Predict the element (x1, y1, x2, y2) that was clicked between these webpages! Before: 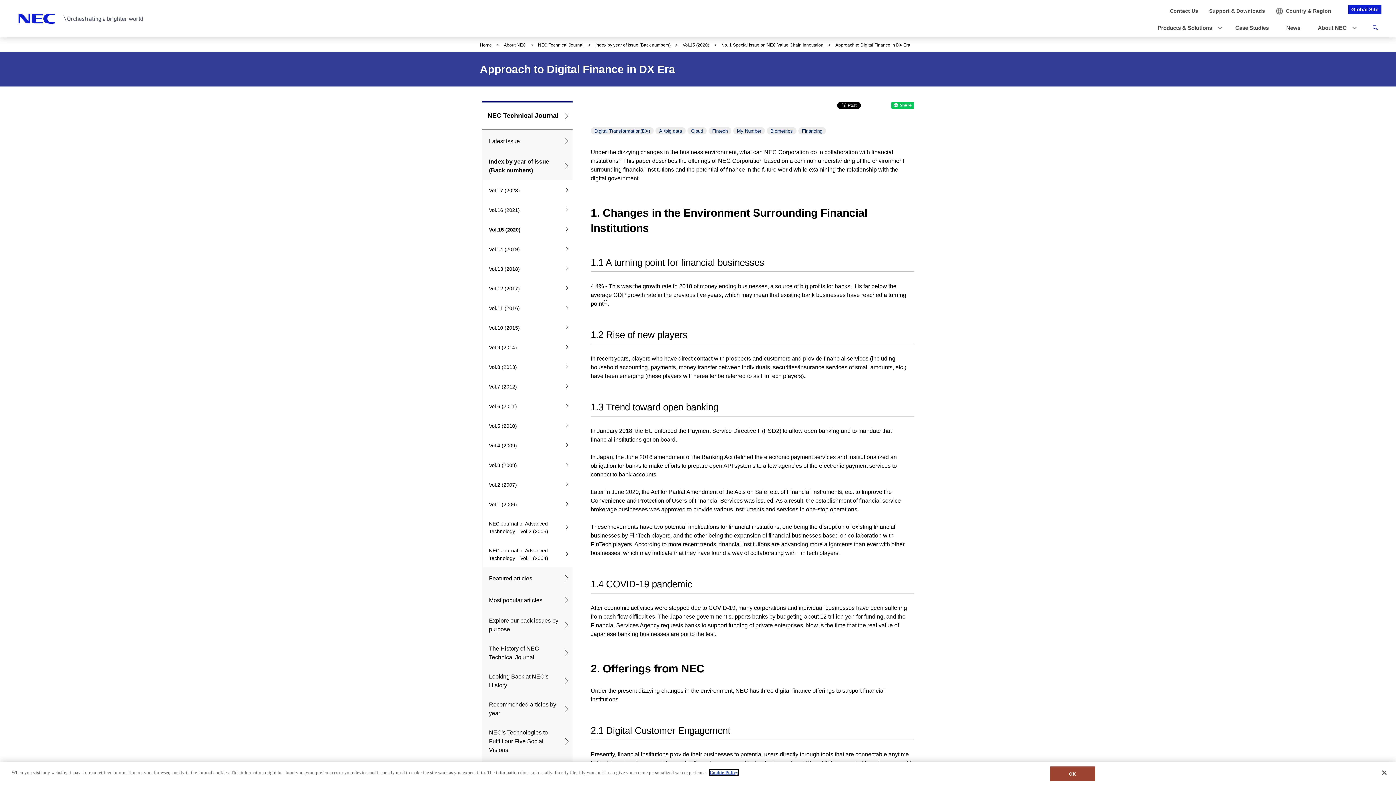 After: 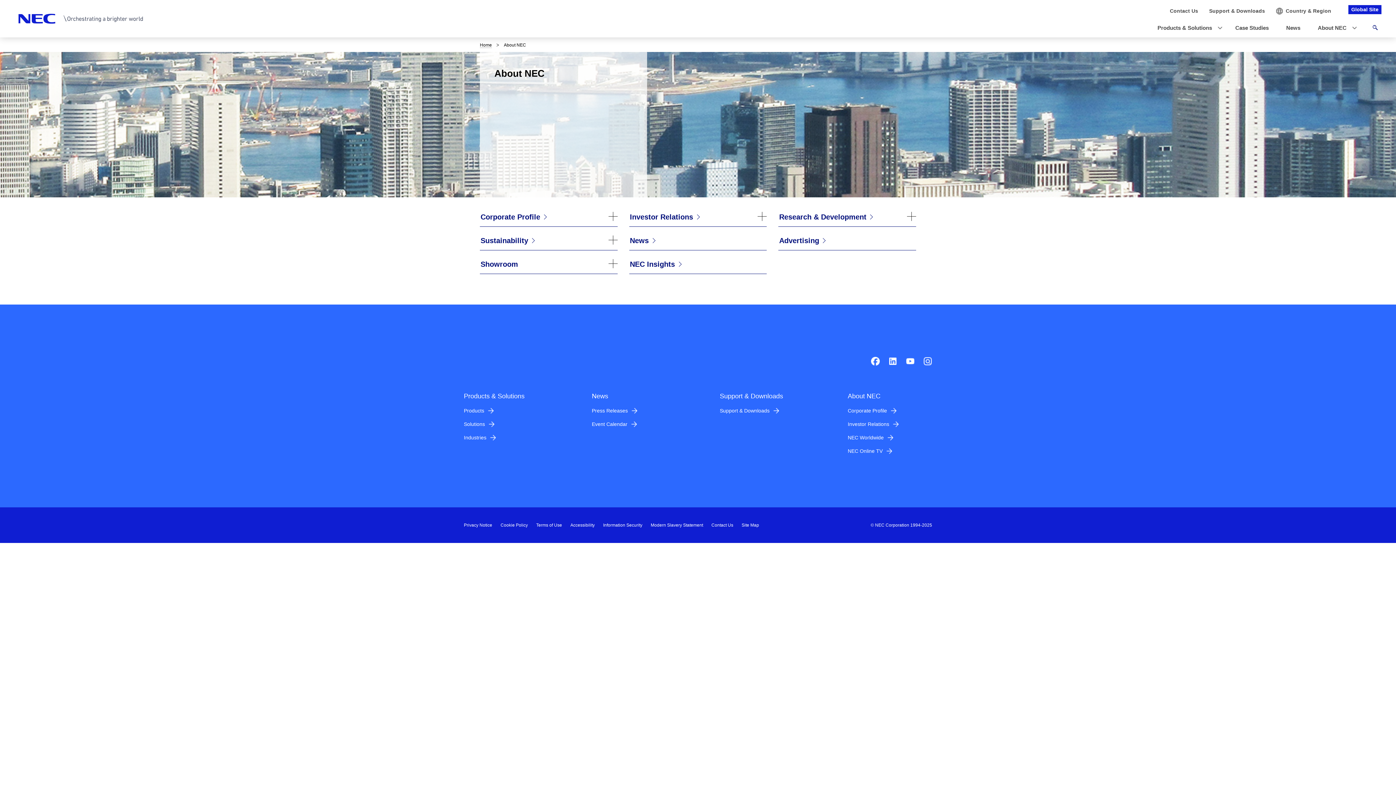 Action: bbox: (504, 42, 526, 48) label: About NEC